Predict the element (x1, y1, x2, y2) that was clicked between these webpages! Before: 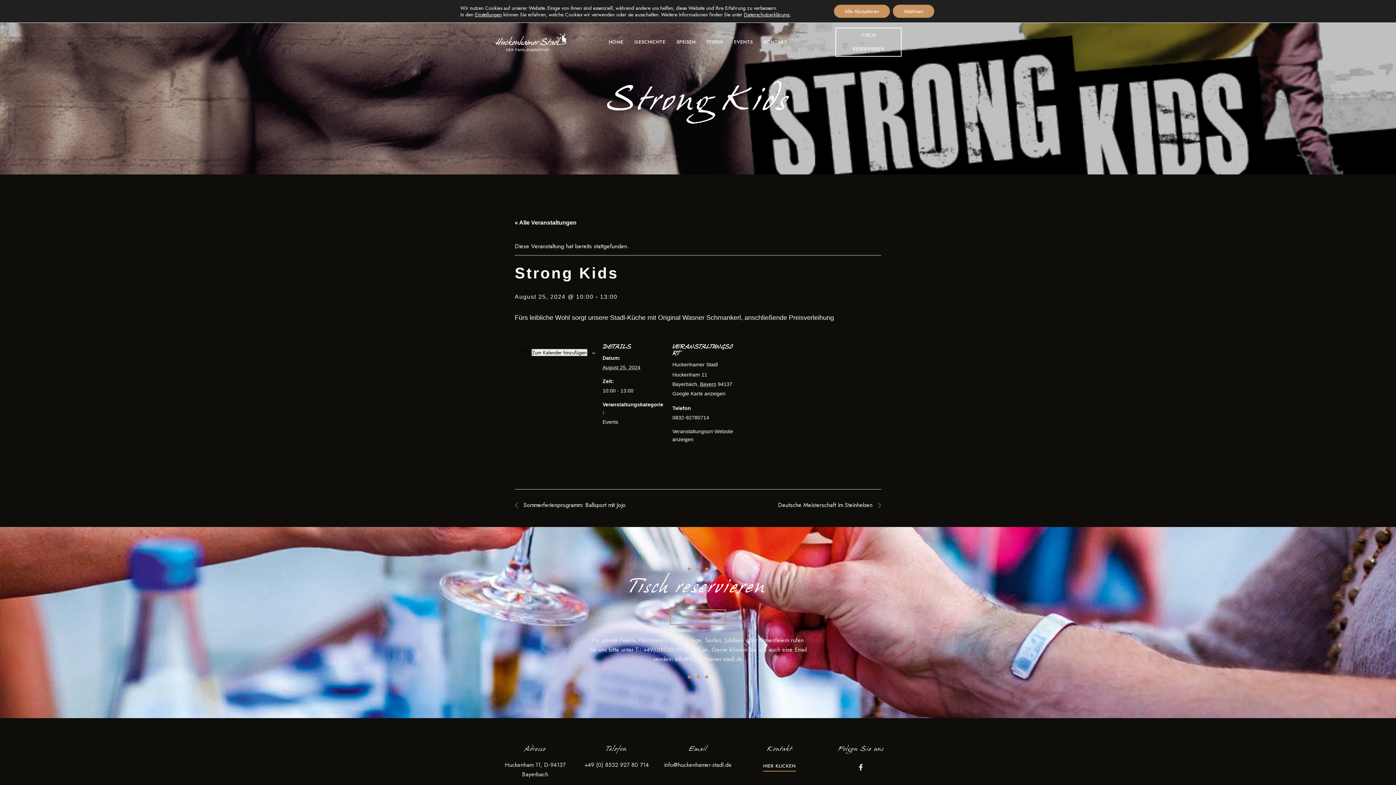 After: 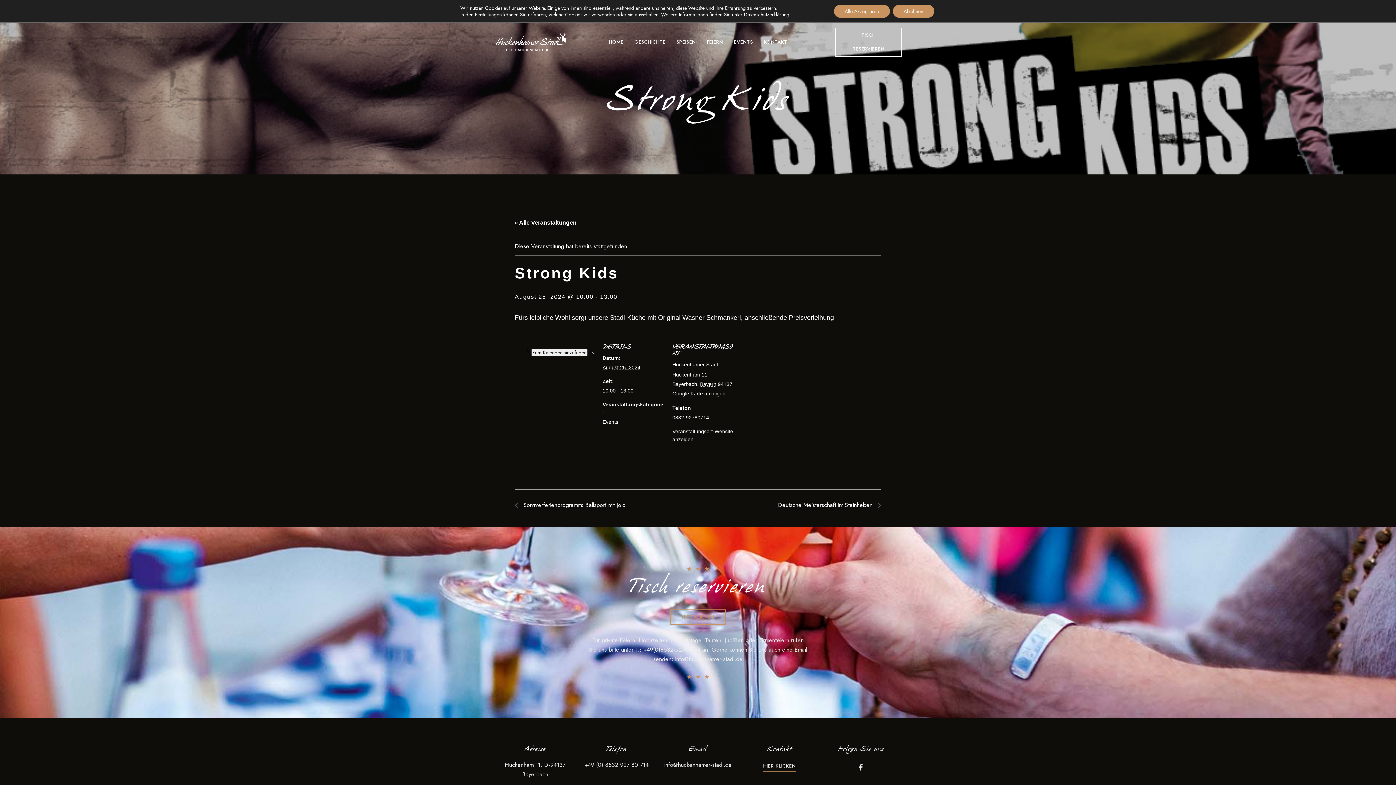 Action: label: info@huckenhamer-stadl.de bbox: (675, 655, 742, 663)